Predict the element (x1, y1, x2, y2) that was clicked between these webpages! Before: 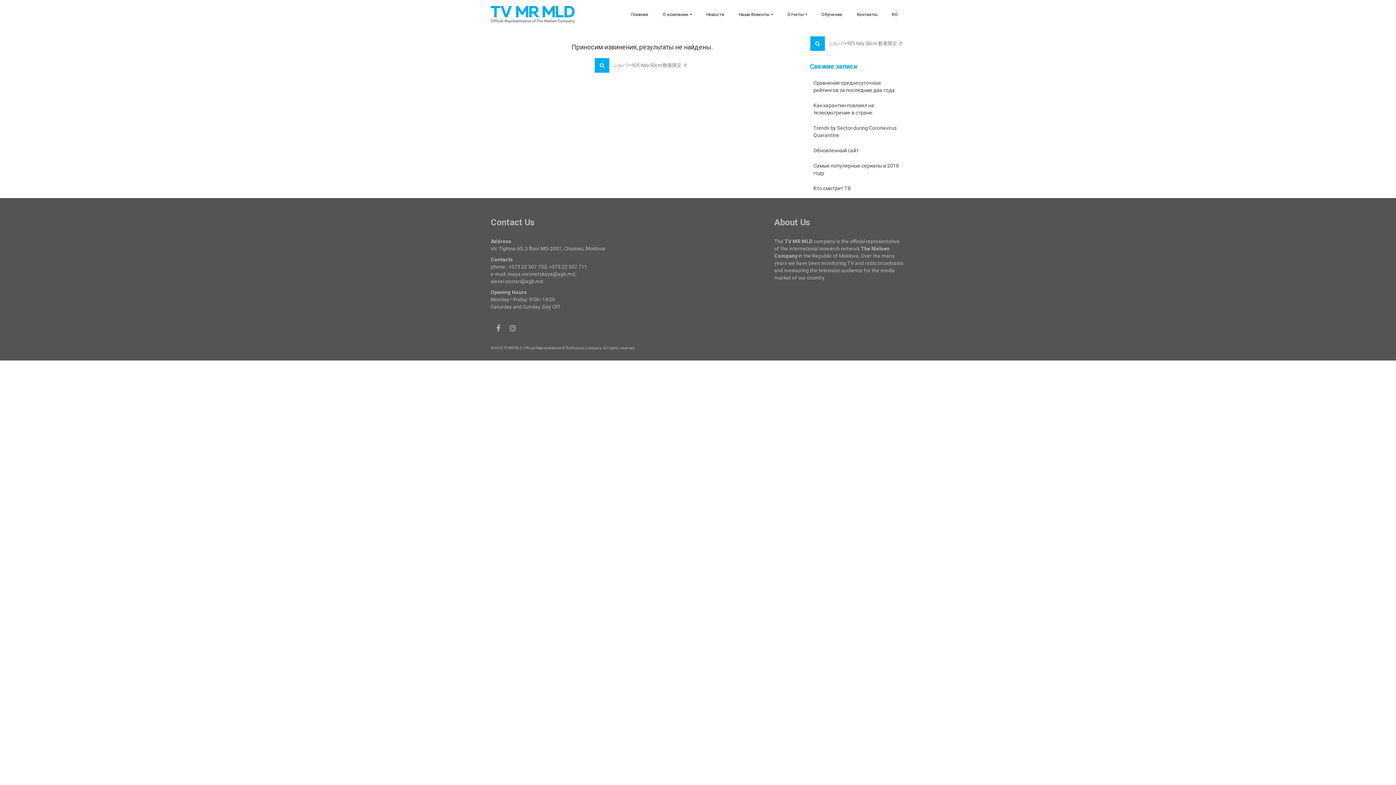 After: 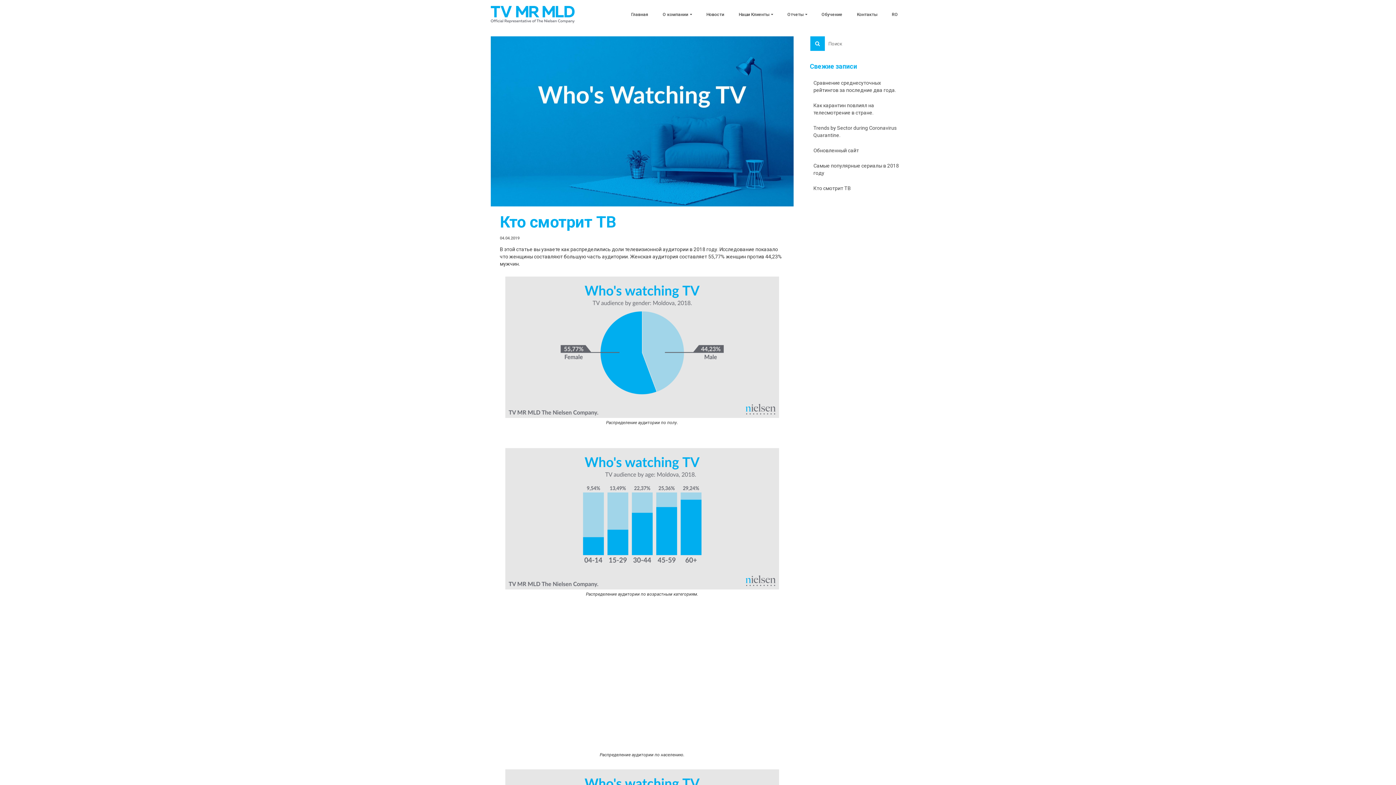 Action: bbox: (810, 182, 905, 194) label: Кто смотрит ТВ